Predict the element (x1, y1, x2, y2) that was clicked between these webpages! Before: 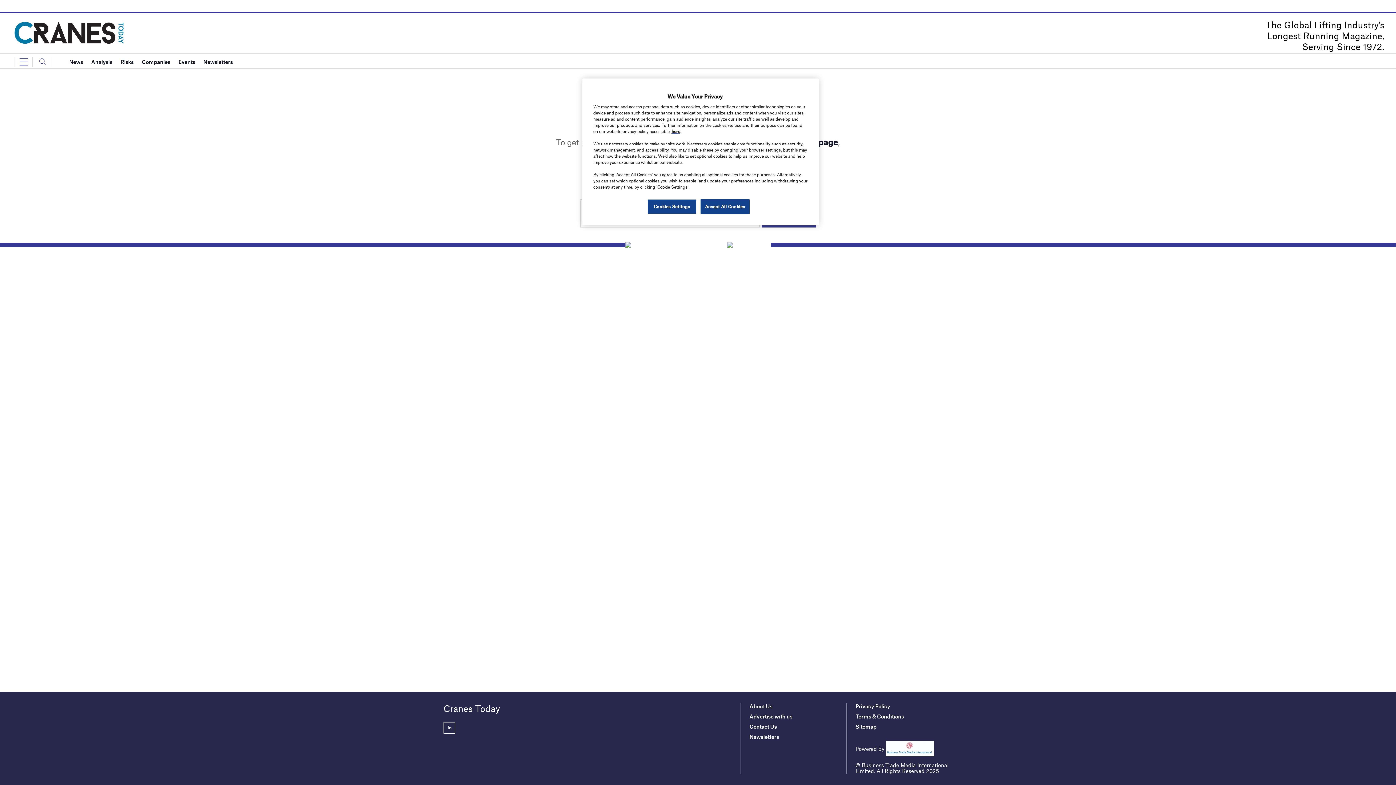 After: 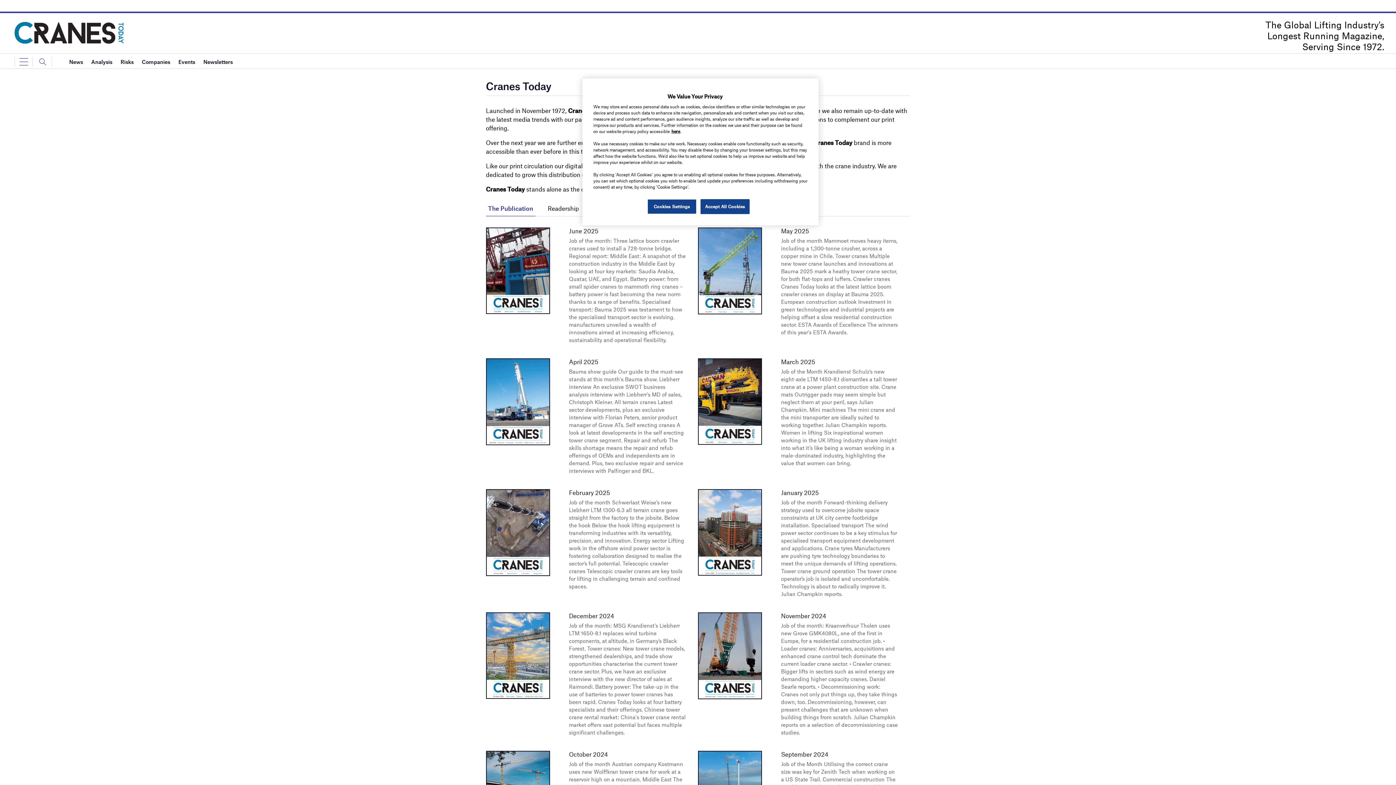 Action: label: About Us bbox: (749, 703, 772, 709)